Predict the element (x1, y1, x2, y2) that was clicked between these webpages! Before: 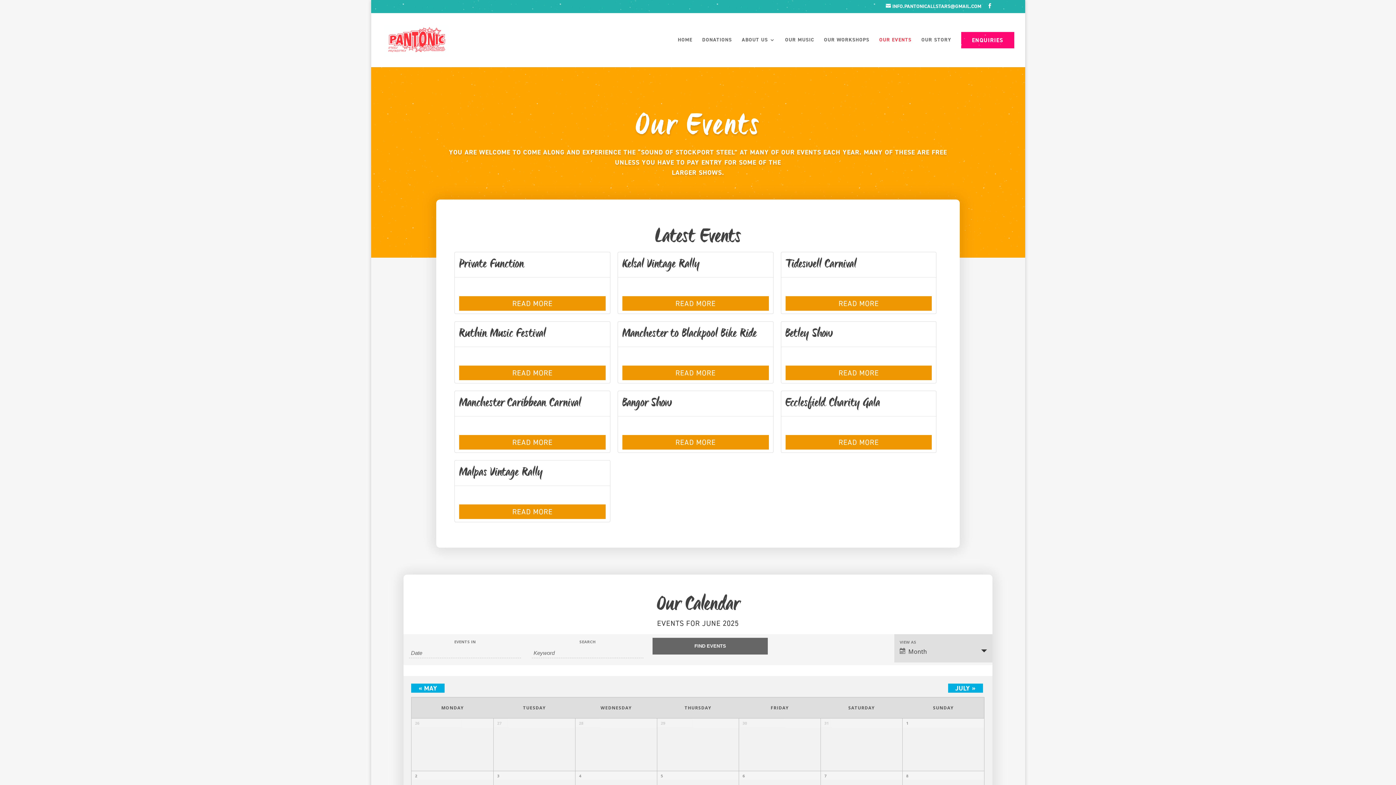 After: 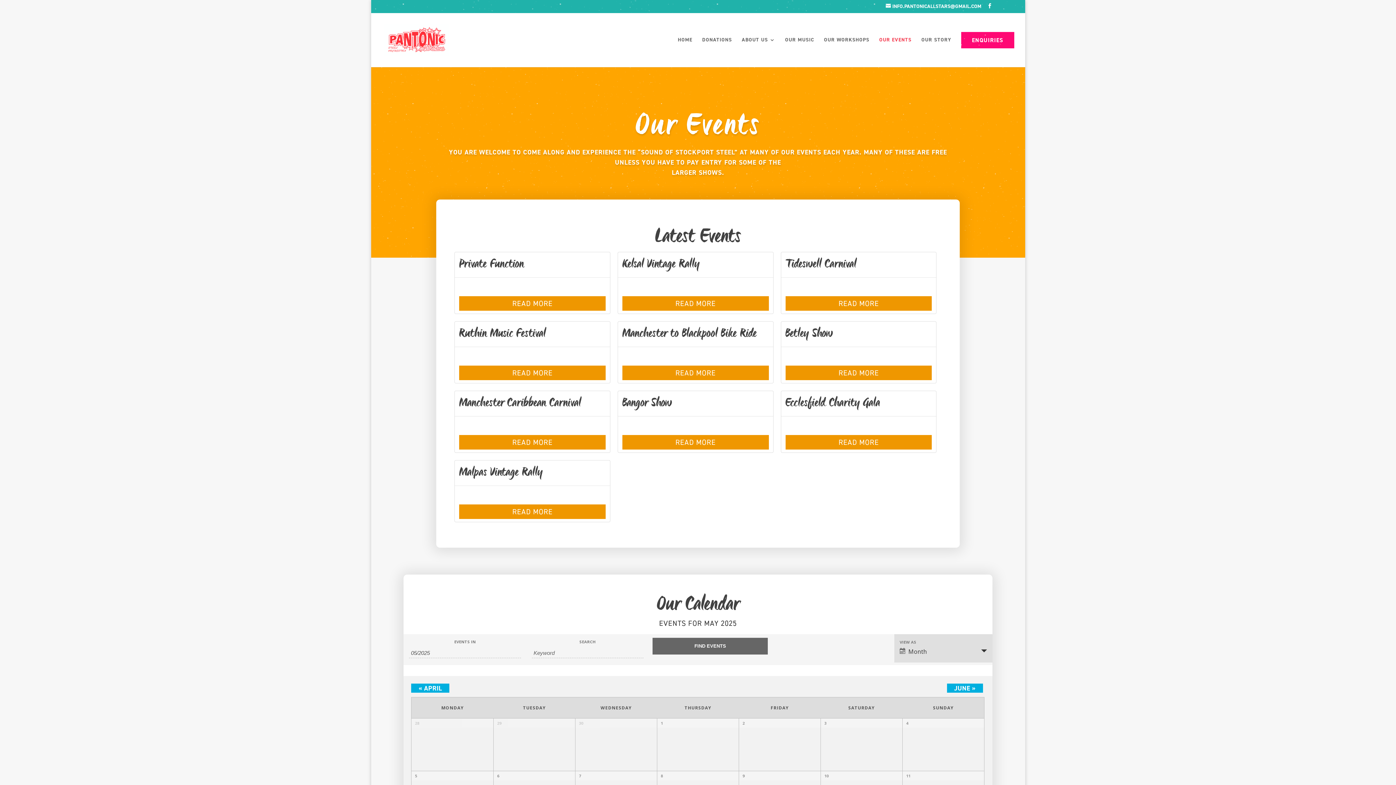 Action: bbox: (411, 677, 444, 700) label: « MAY